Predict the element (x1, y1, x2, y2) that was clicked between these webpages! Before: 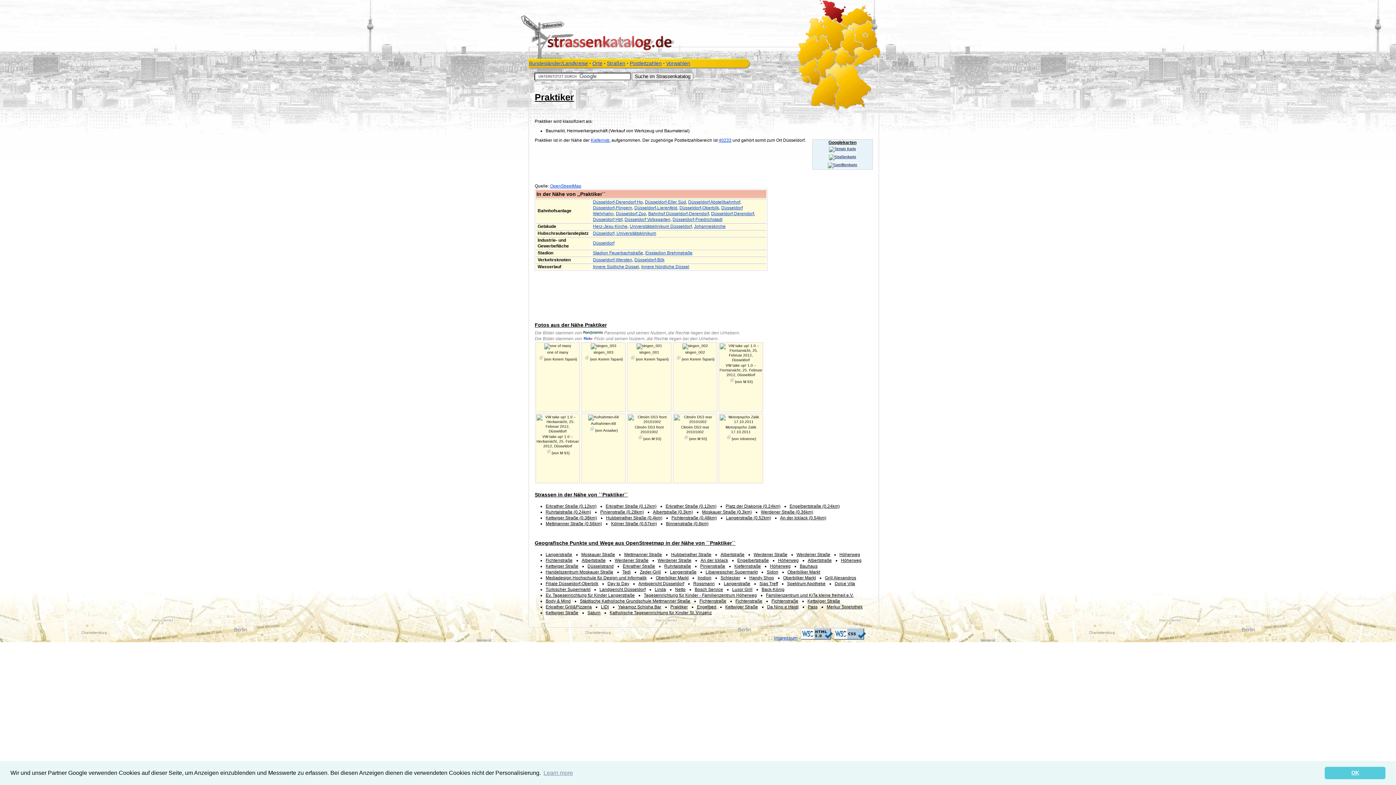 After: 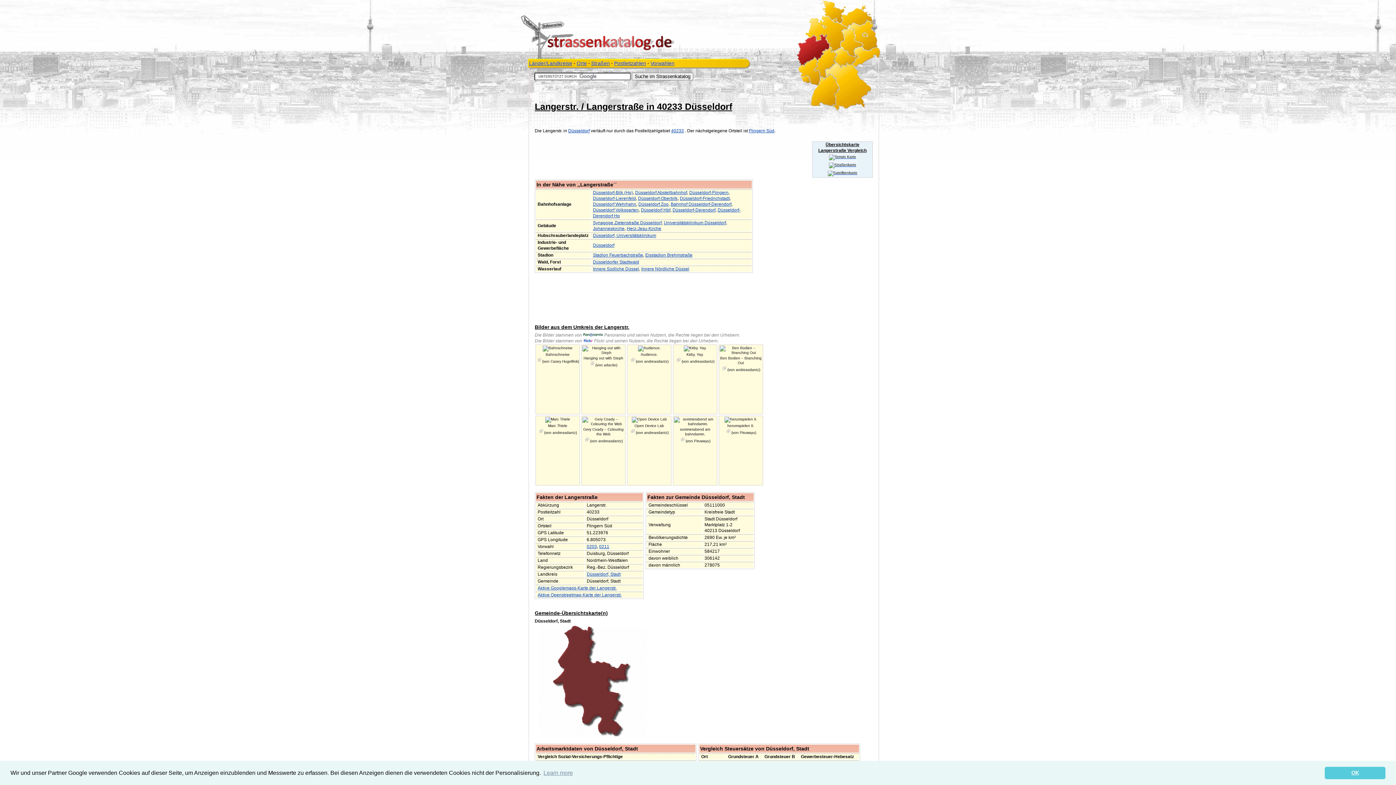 Action: bbox: (726, 515, 771, 520) label: Langerstraße (0.52km)